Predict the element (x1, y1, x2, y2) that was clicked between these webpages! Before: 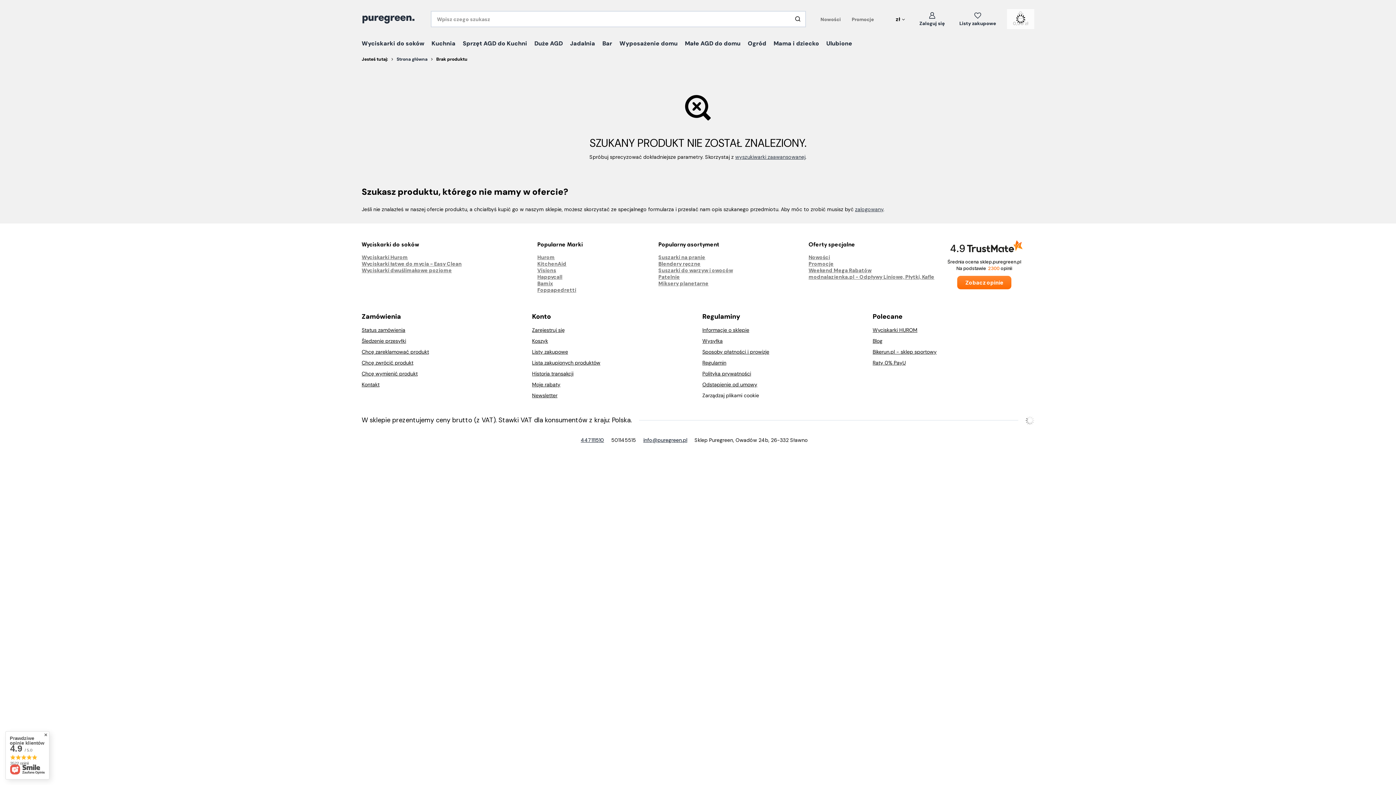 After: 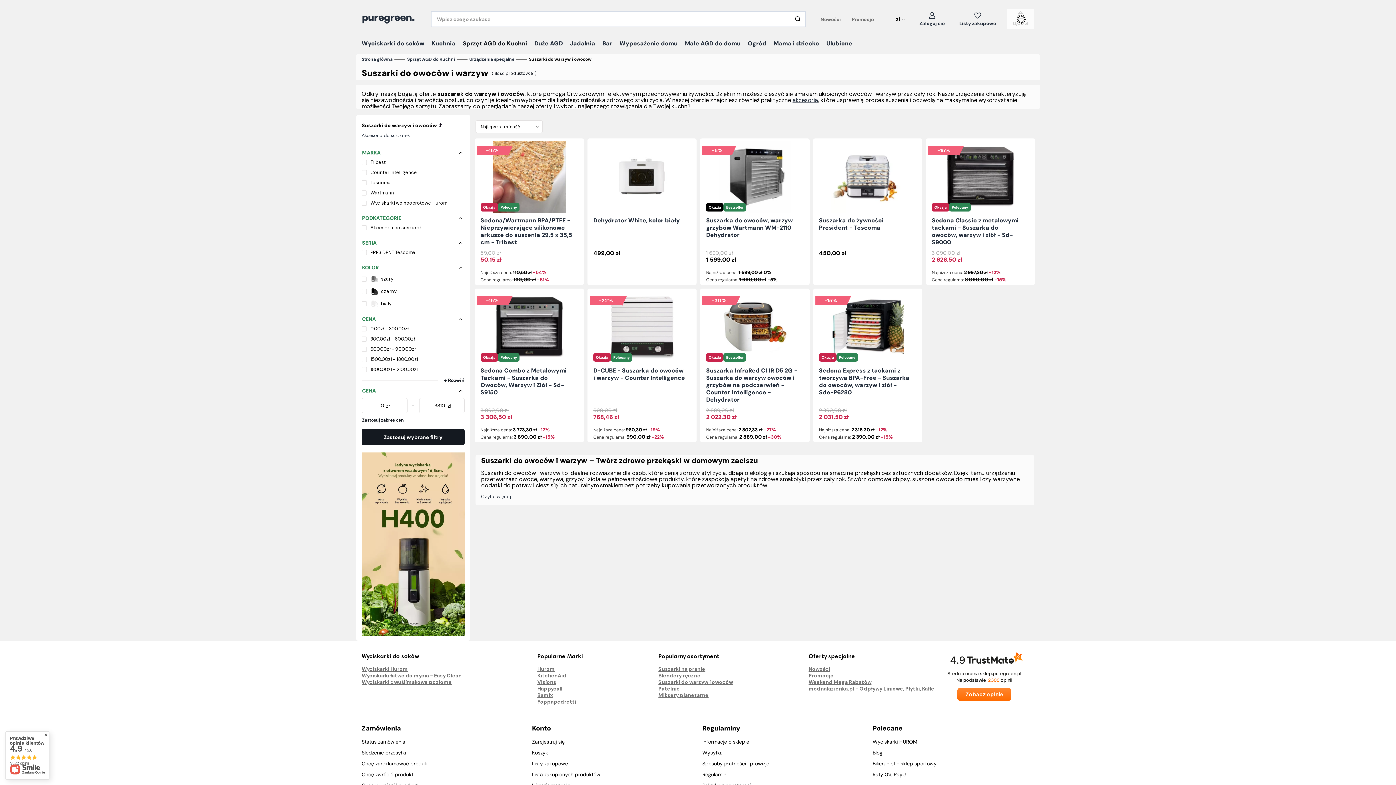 Action: label: Suszarki do warzyw i owoców bbox: (658, 267, 733, 273)